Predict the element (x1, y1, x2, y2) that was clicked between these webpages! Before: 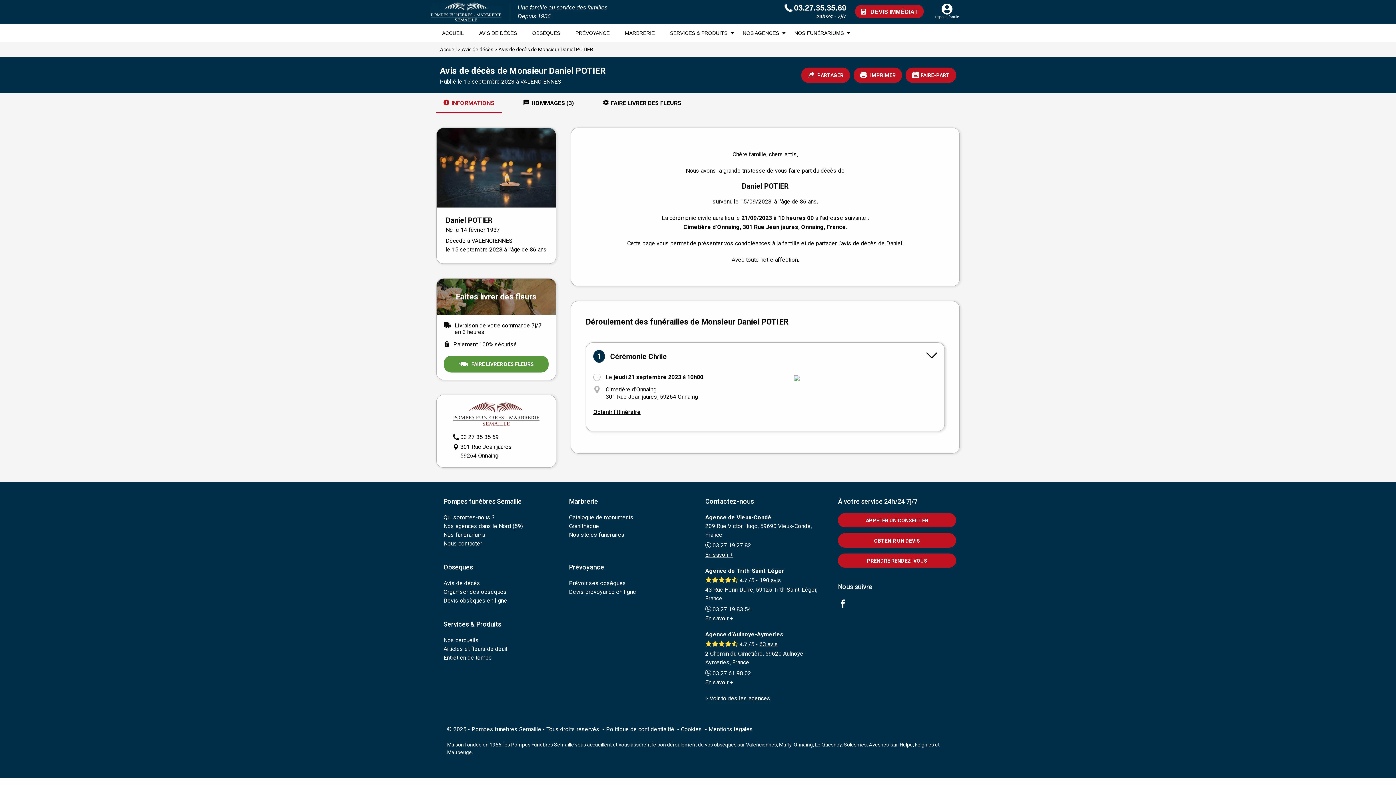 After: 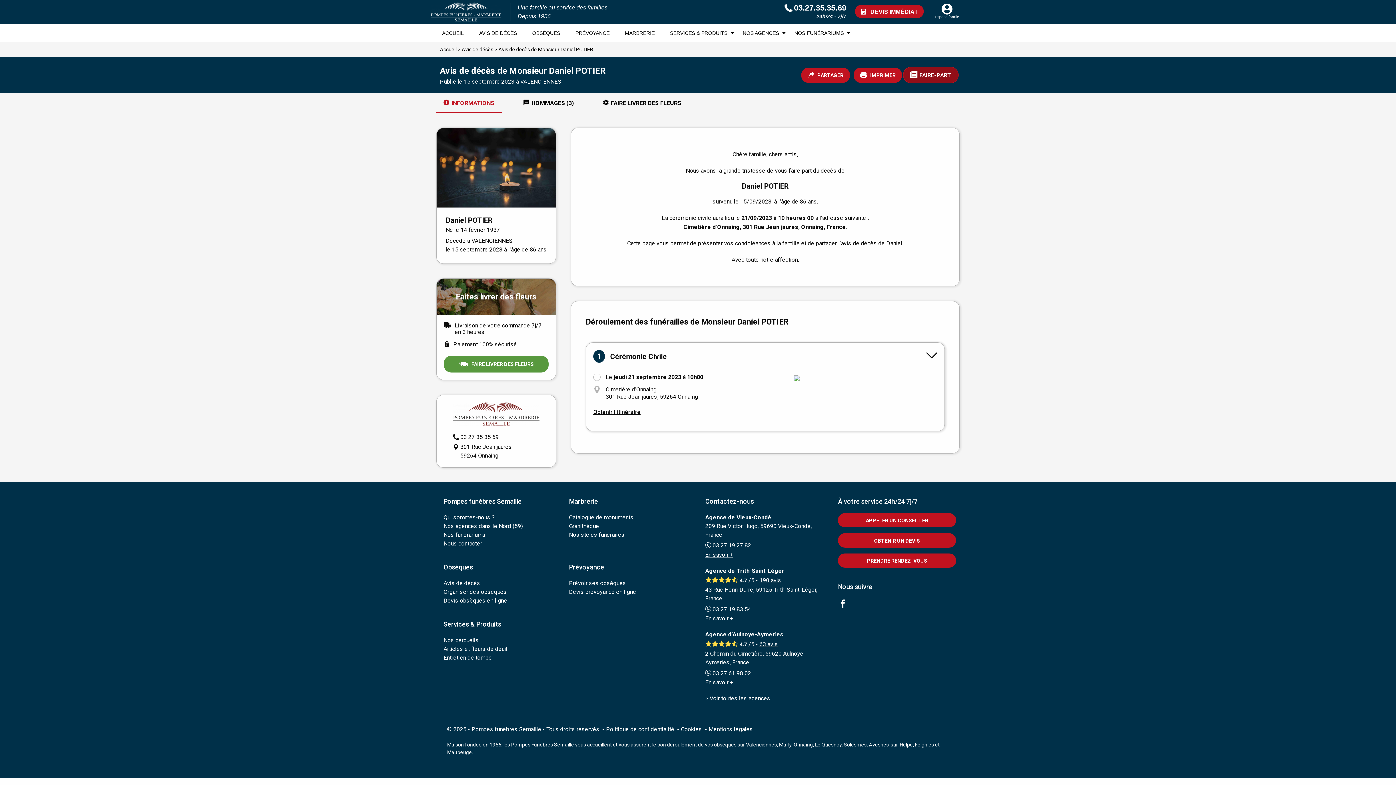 Action: bbox: (905, 67, 956, 82) label: FAIRE-PART